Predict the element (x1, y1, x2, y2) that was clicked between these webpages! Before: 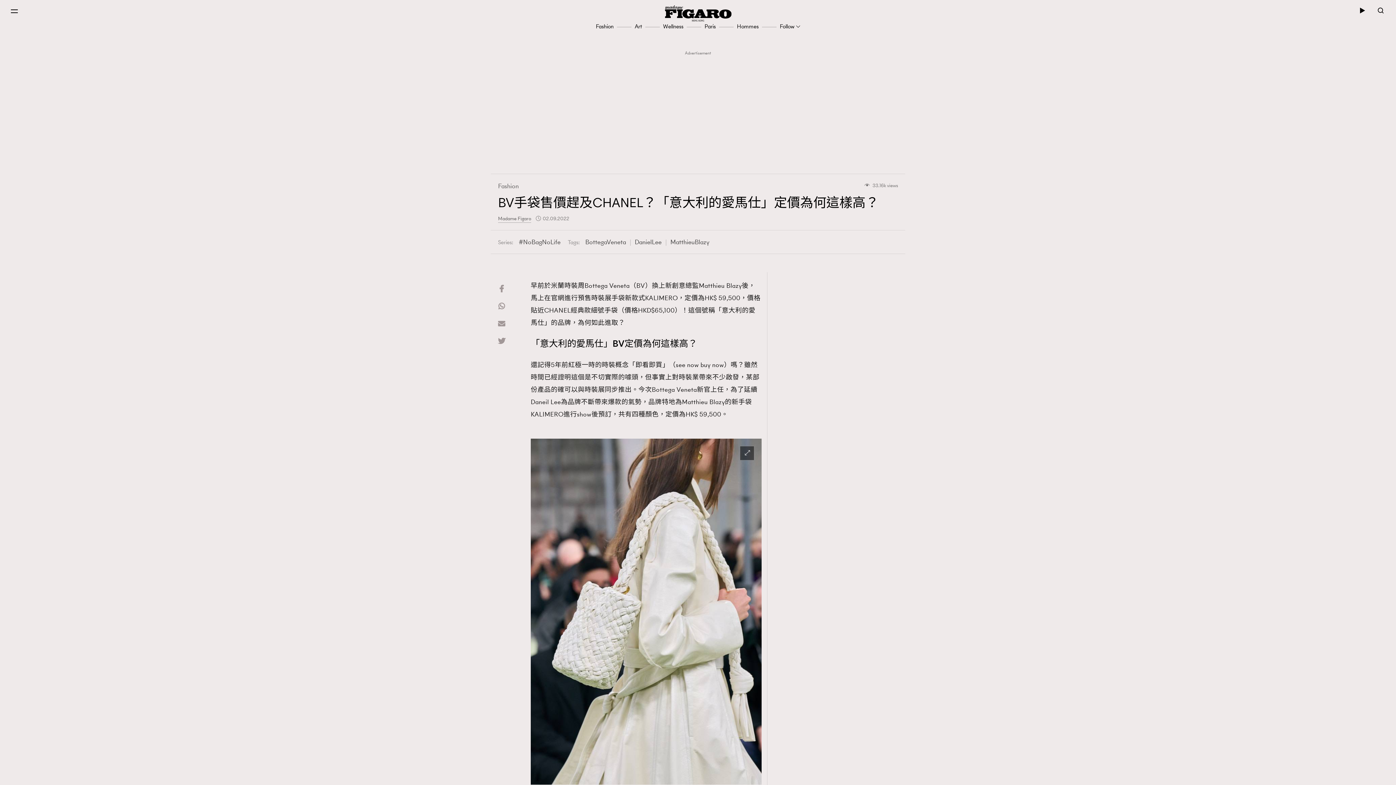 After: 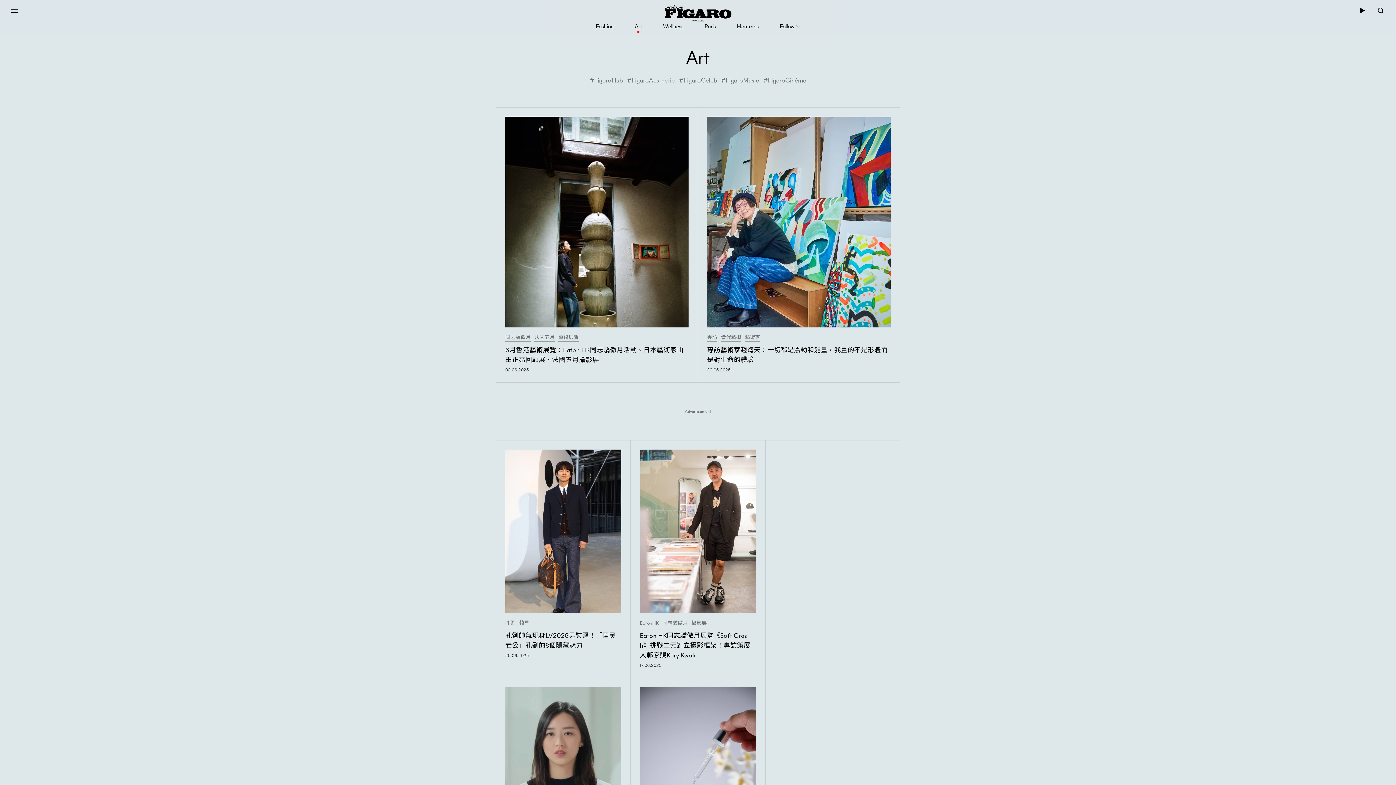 Action: label: Art bbox: (634, 22, 642, 33)